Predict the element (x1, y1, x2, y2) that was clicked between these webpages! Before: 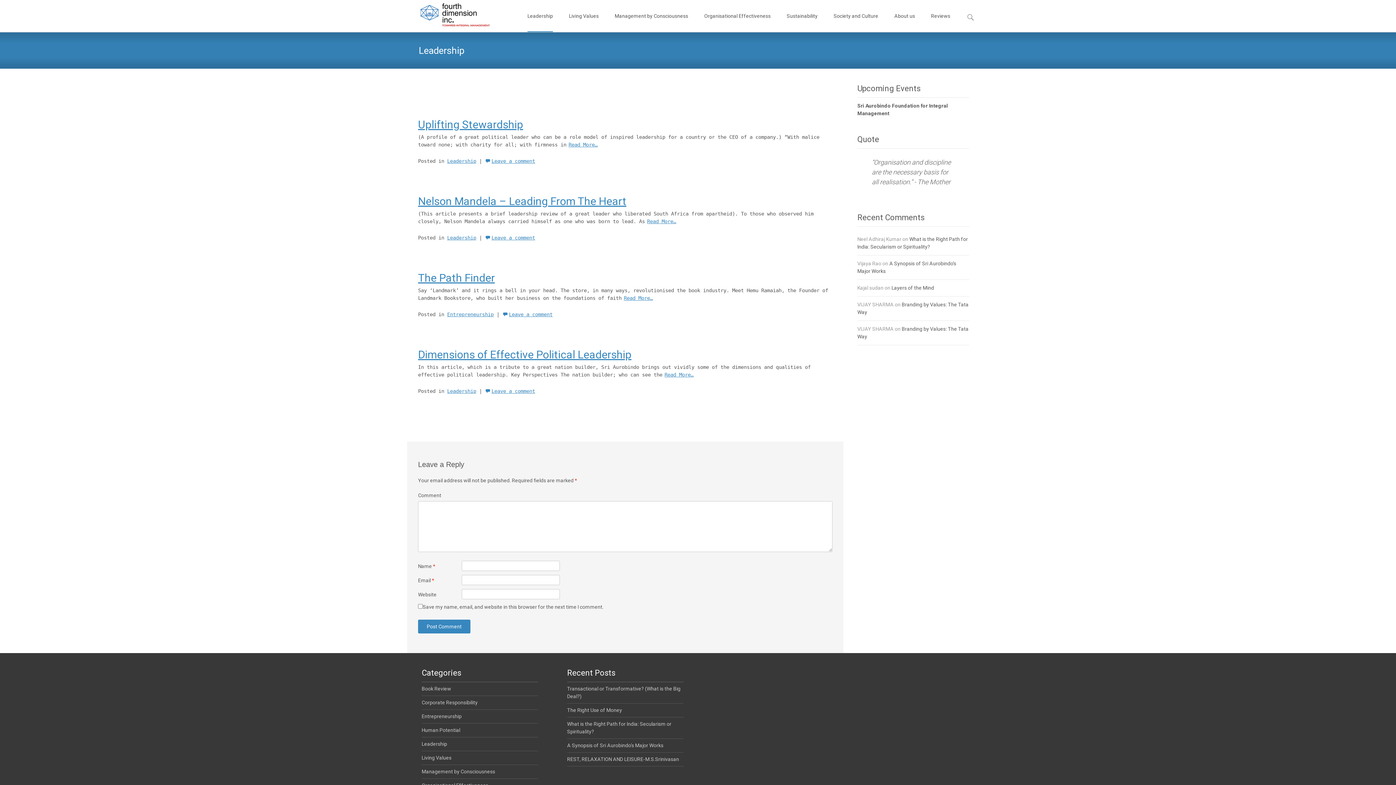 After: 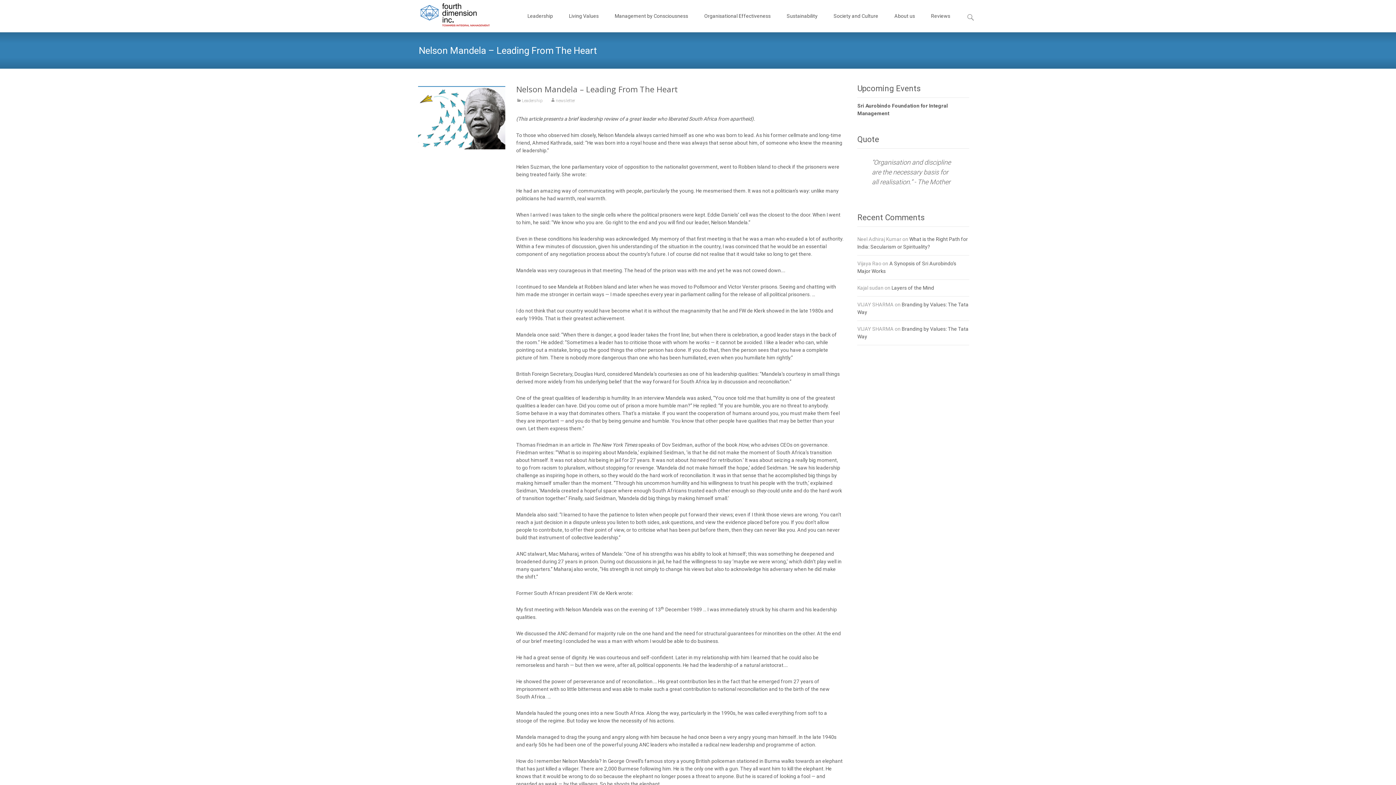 Action: bbox: (645, 217, 676, 225) label: Read More…